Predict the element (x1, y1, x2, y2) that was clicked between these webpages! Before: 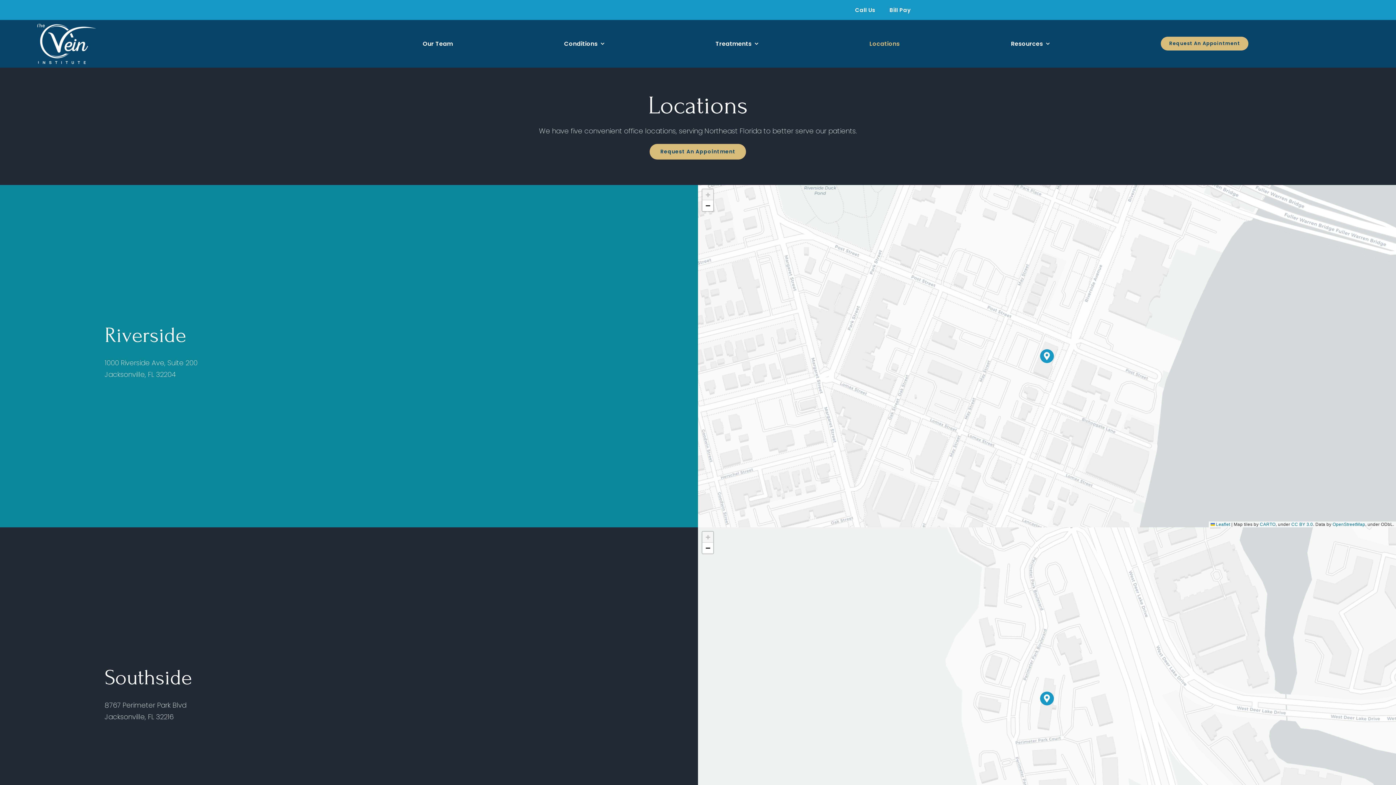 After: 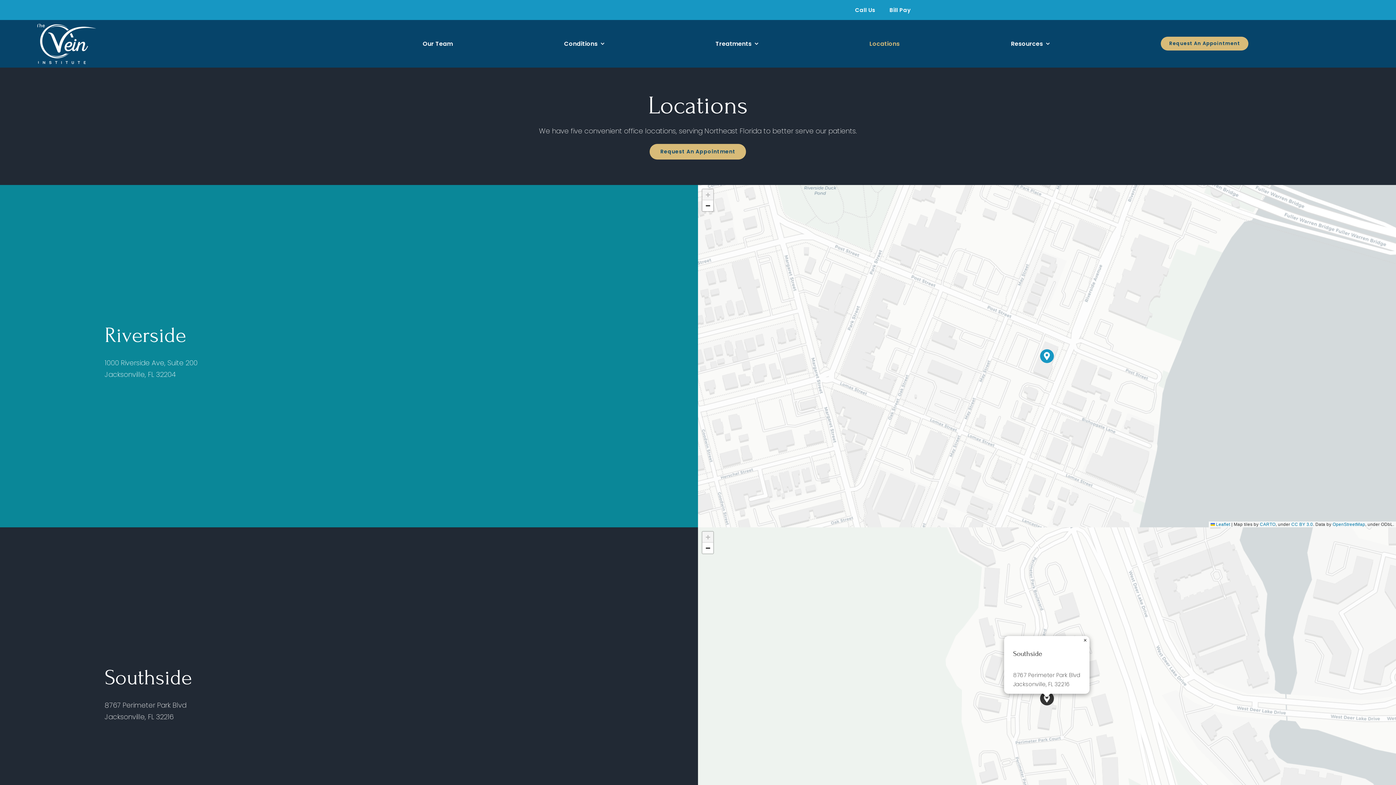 Action: bbox: (1040, 691, 1054, 705)